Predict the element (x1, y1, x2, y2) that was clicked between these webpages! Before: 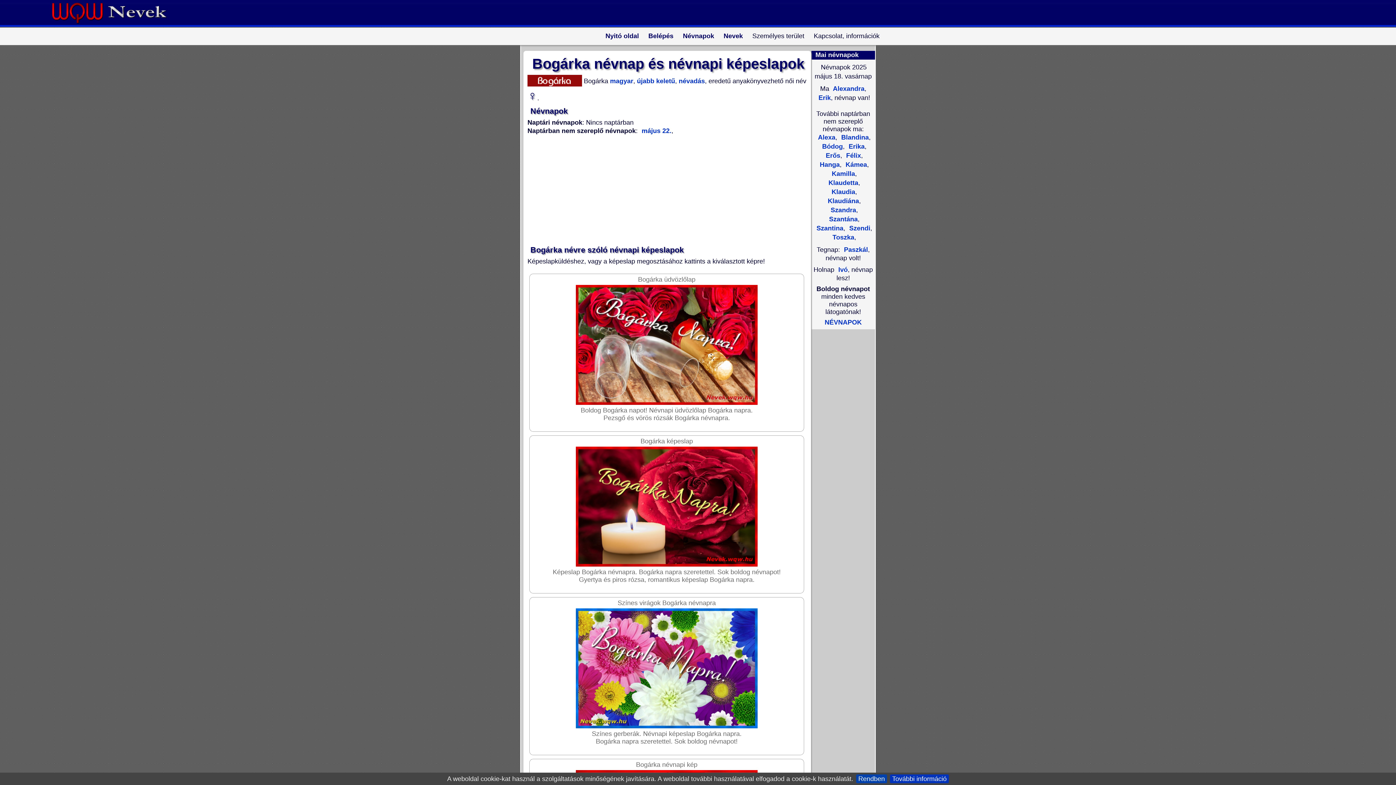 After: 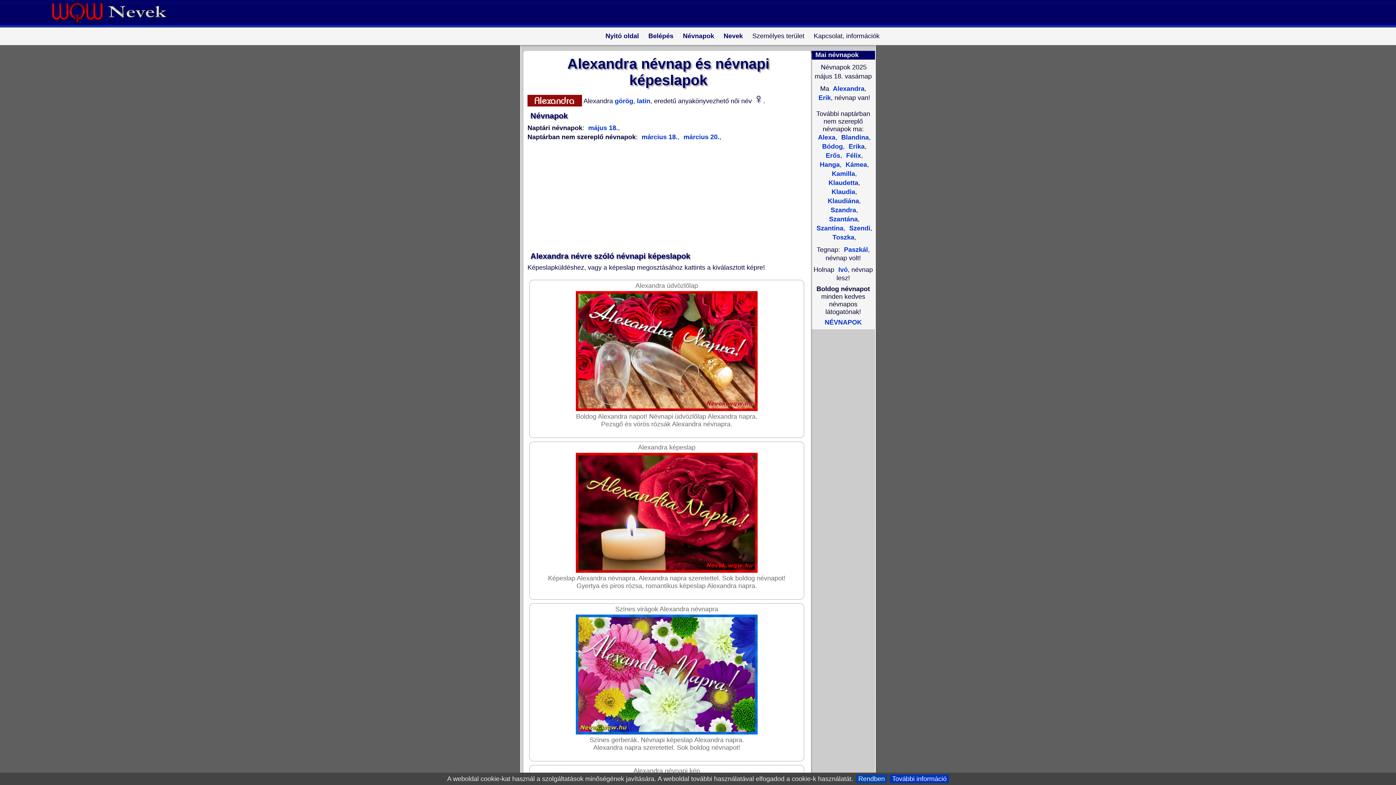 Action: label:  Alexandra bbox: (830, 85, 864, 92)